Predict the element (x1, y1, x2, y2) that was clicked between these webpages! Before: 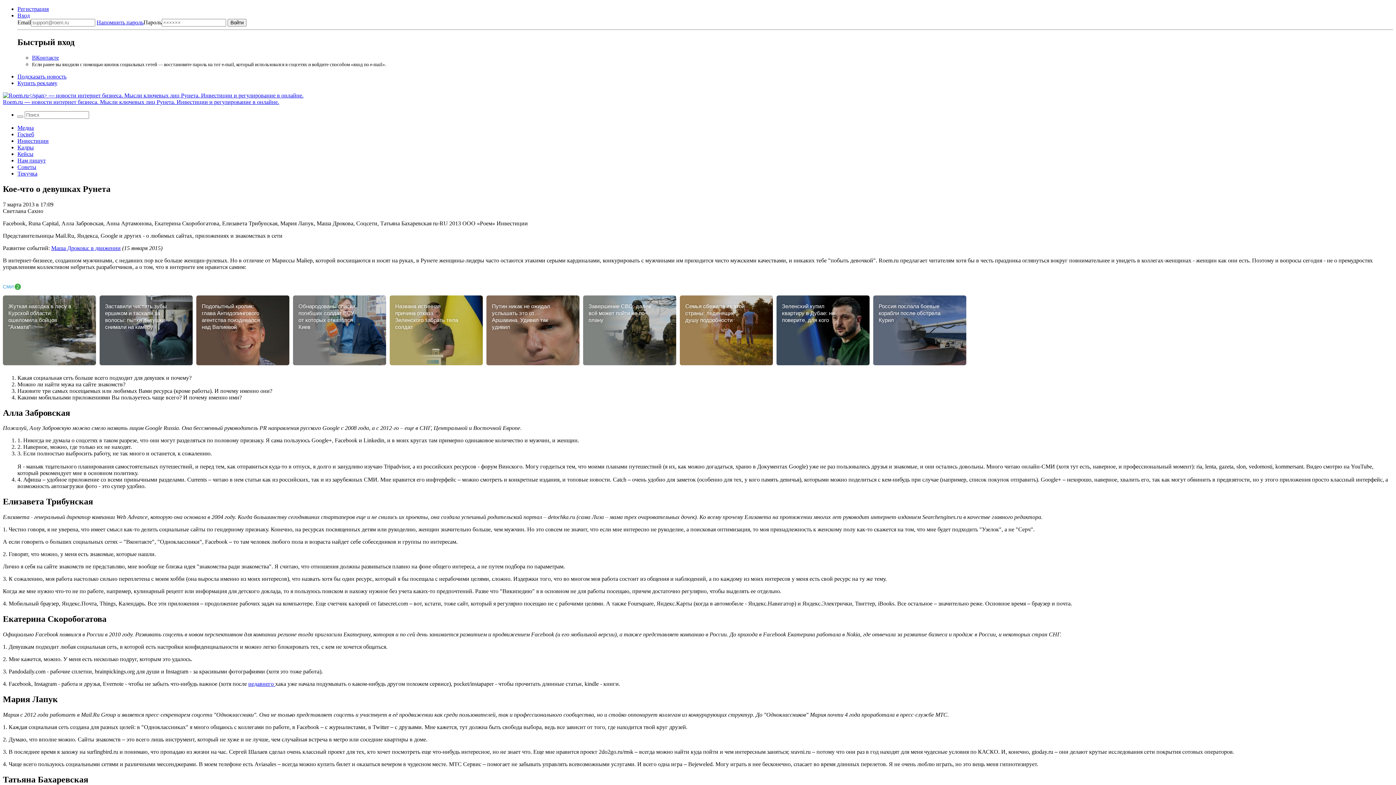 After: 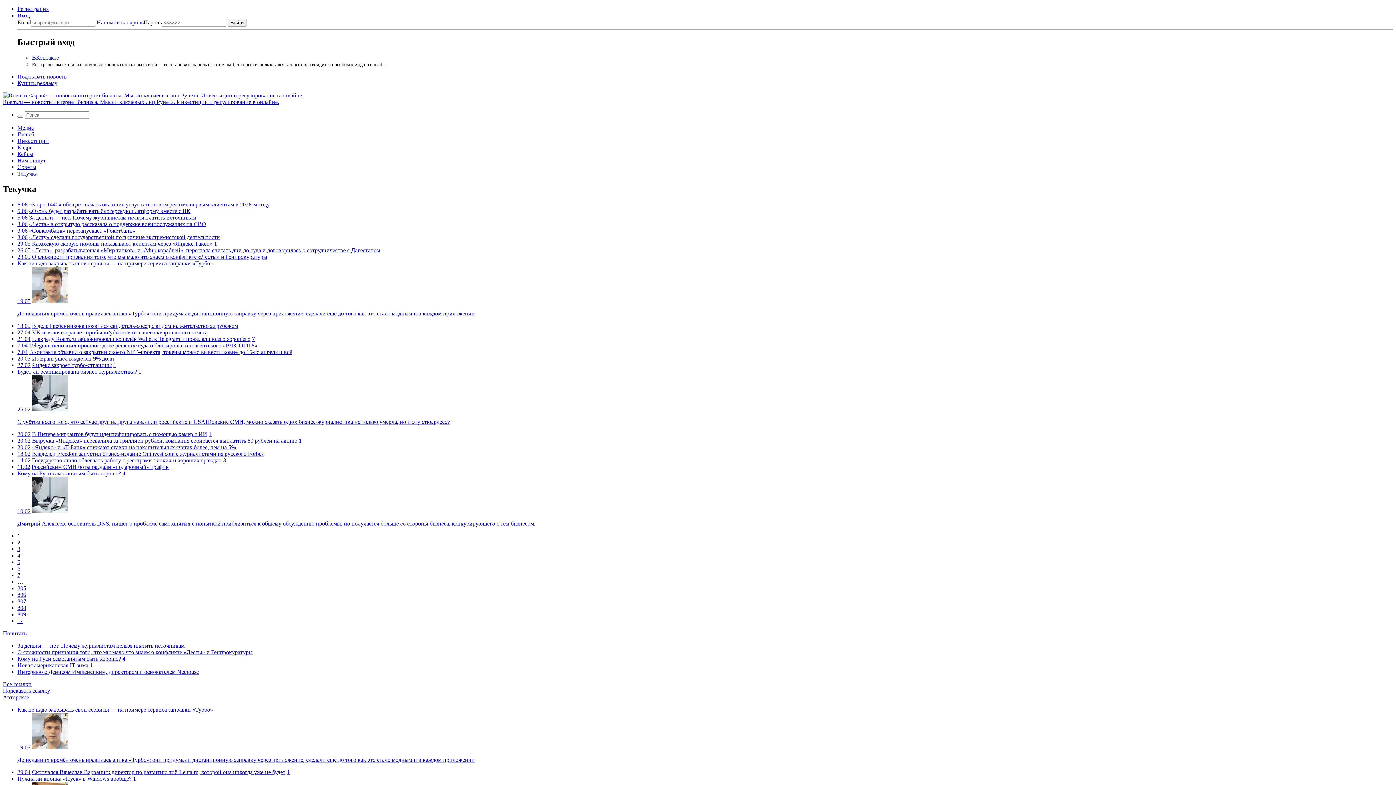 Action: bbox: (17, 170, 37, 176) label: Текучка